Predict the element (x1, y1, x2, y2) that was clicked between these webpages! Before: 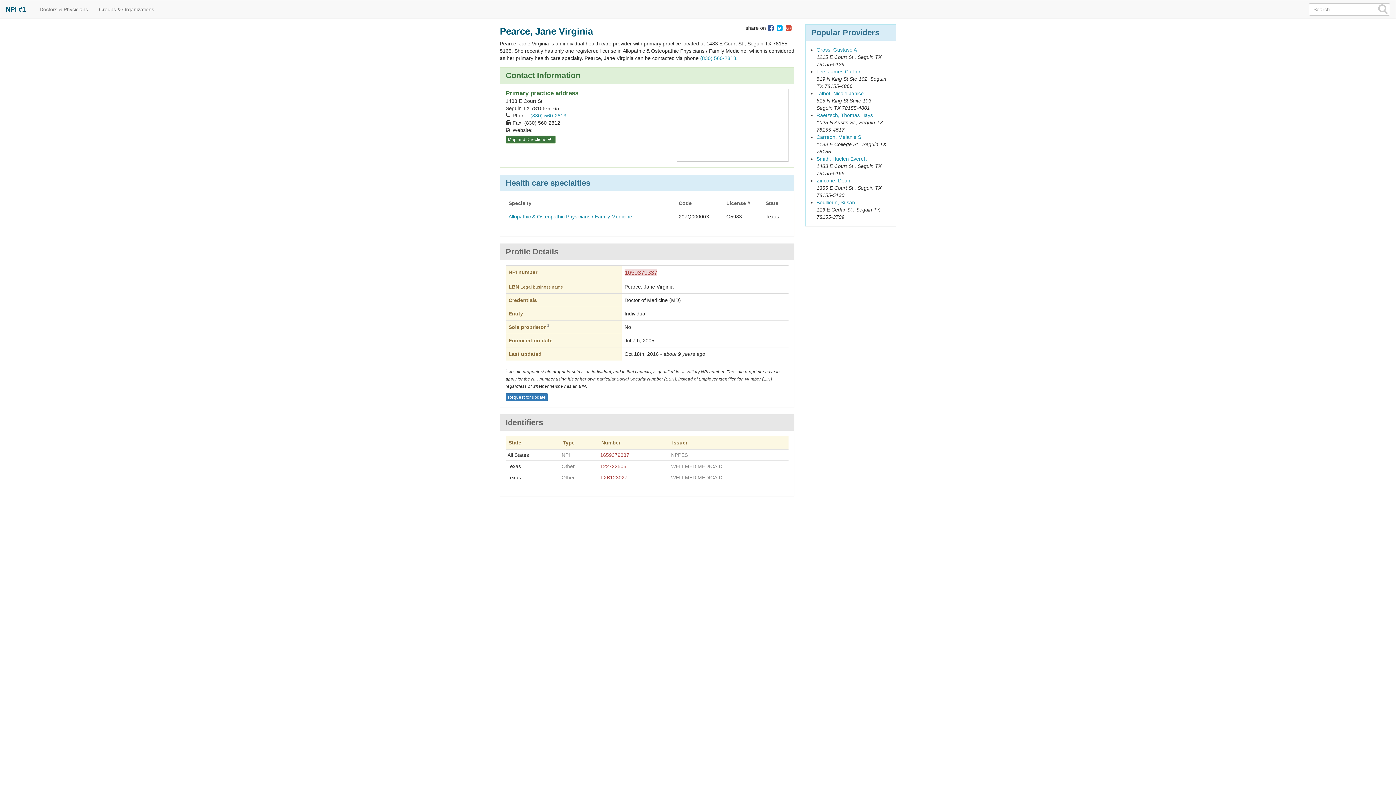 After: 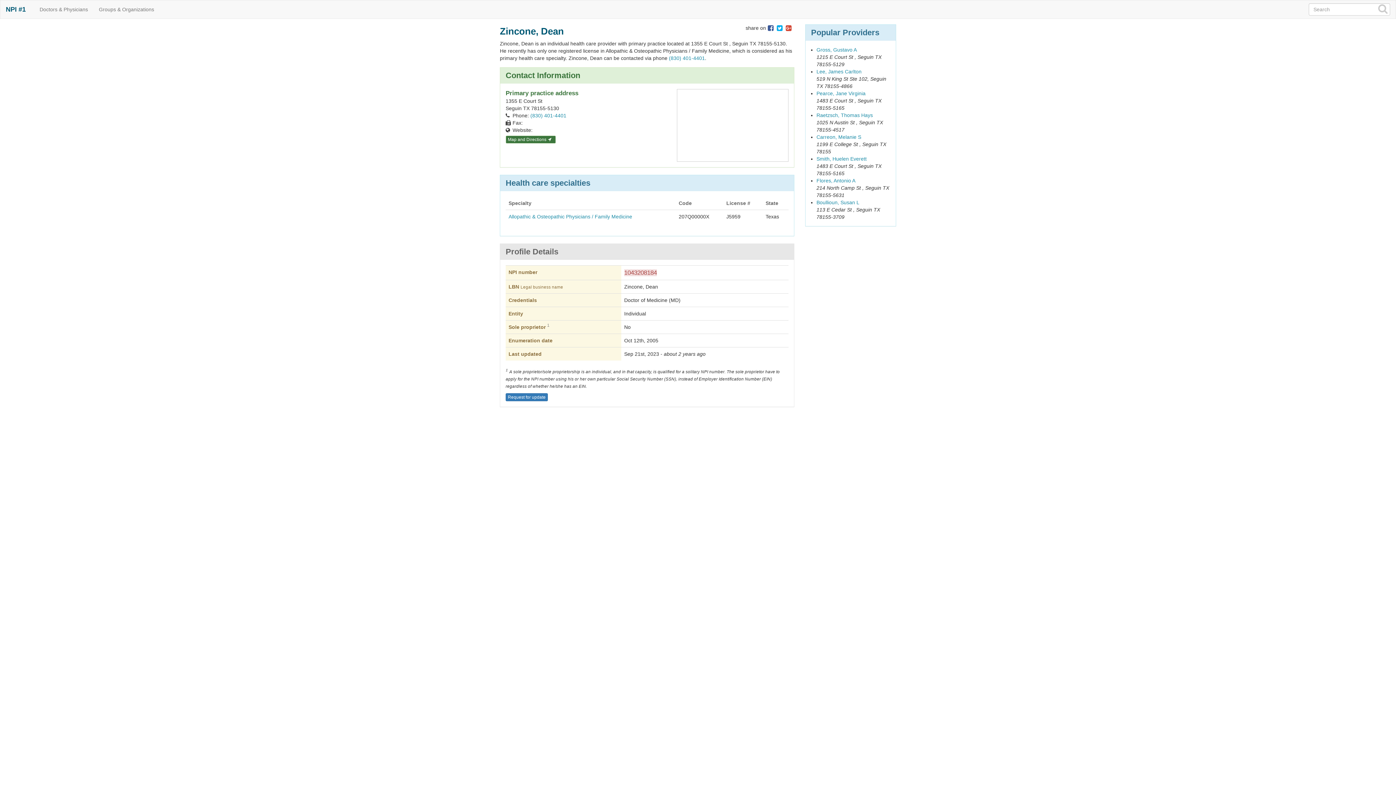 Action: label: Zincone, Dean bbox: (816, 177, 850, 183)